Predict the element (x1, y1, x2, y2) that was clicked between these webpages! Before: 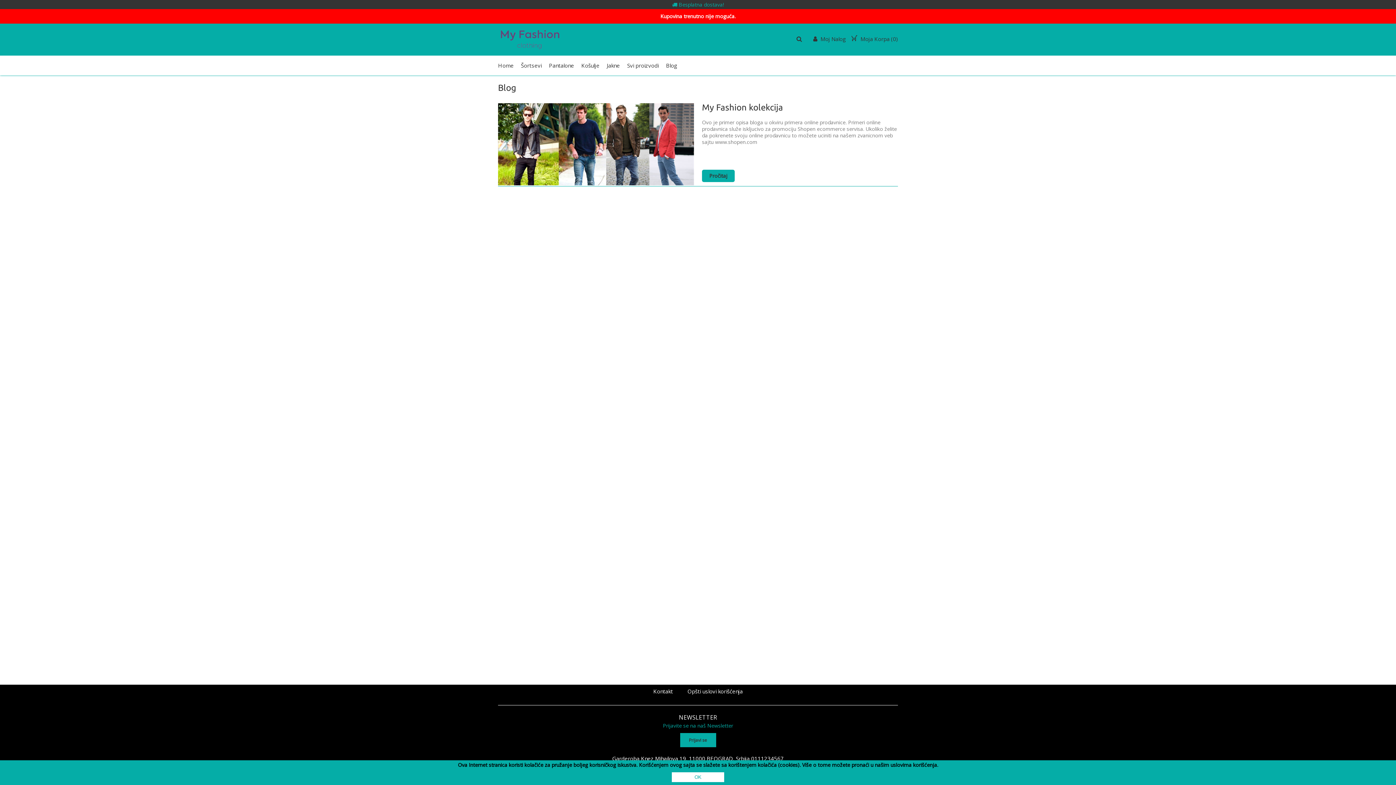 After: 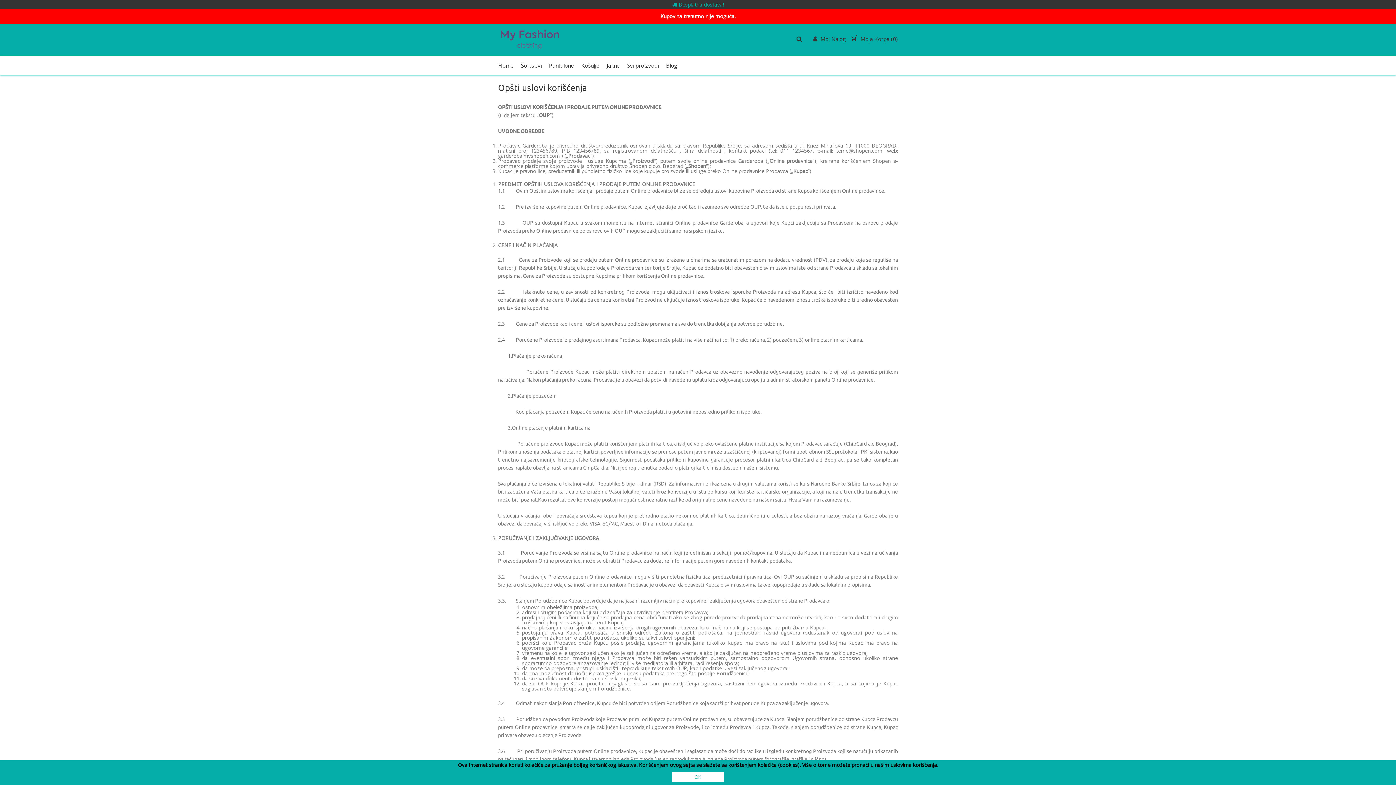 Action: bbox: (687, 688, 742, 695) label: Opšti uslovi korišćenja